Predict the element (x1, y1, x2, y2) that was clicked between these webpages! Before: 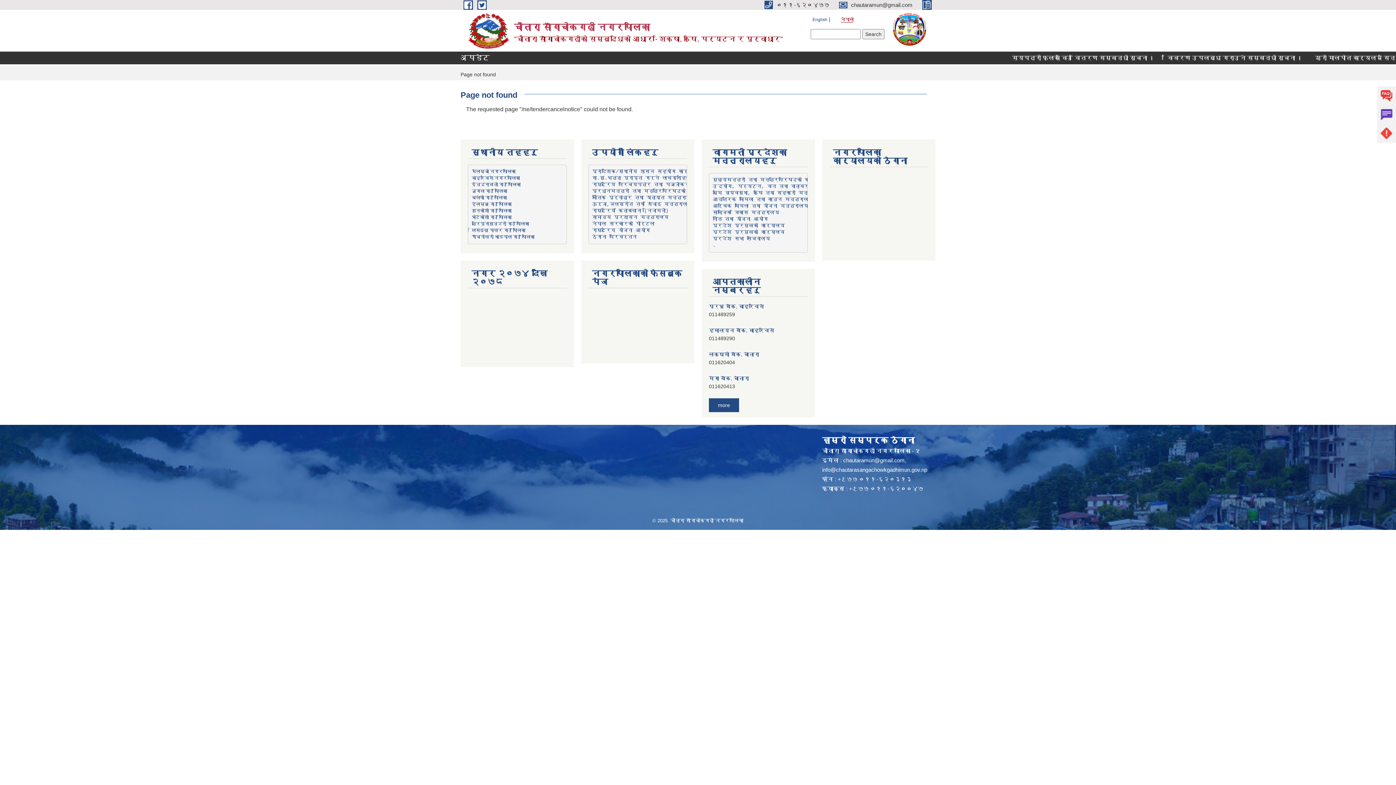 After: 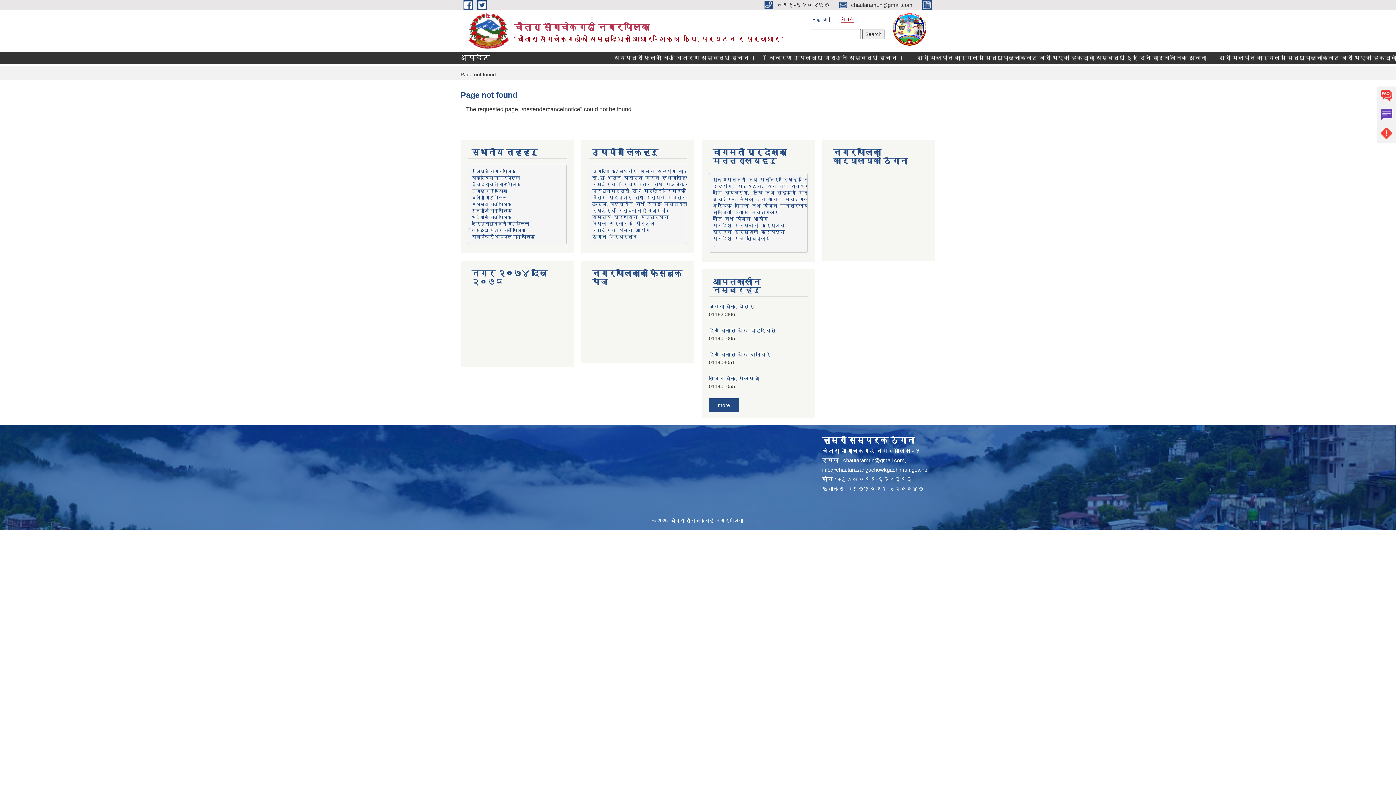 Action: label: ठेगाना परिवर्तन bbox: (592, 234, 637, 239)